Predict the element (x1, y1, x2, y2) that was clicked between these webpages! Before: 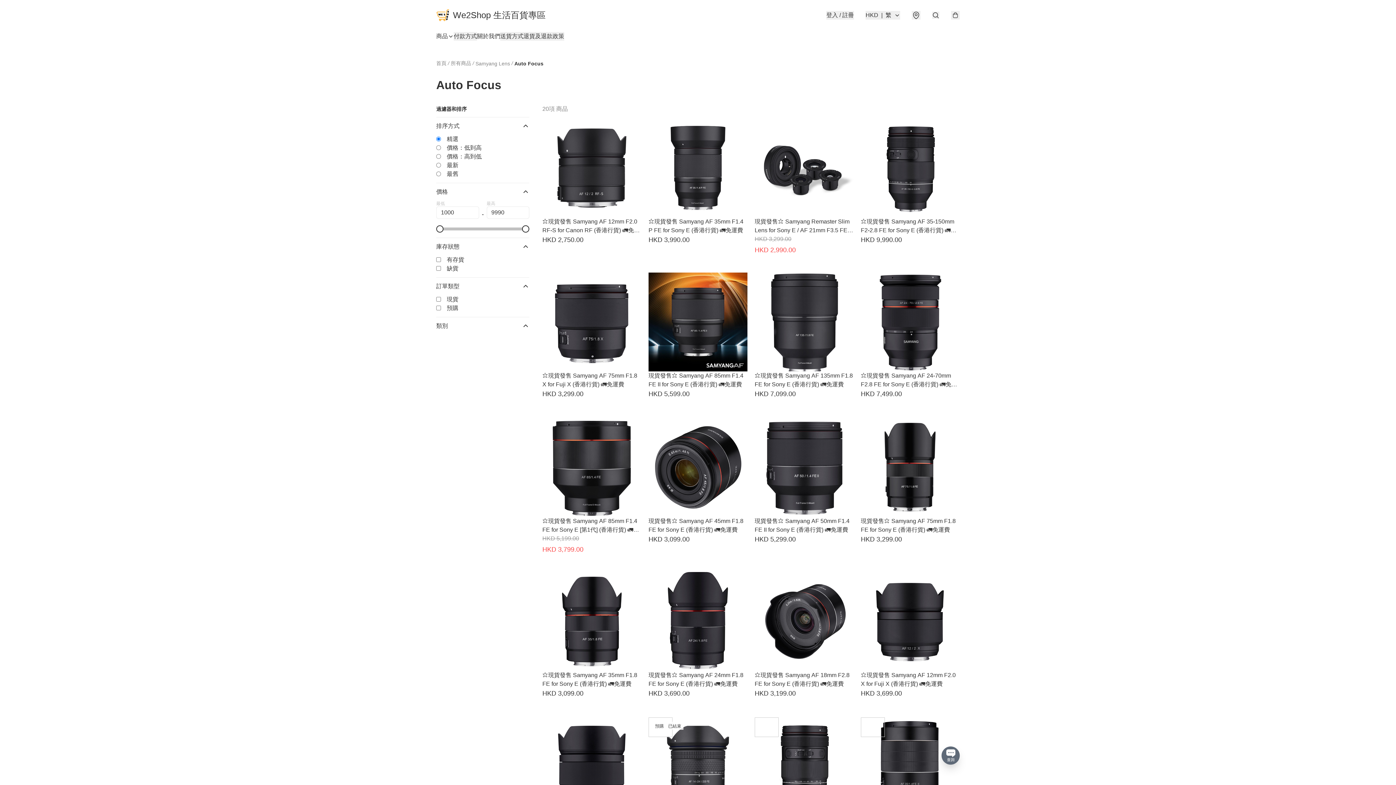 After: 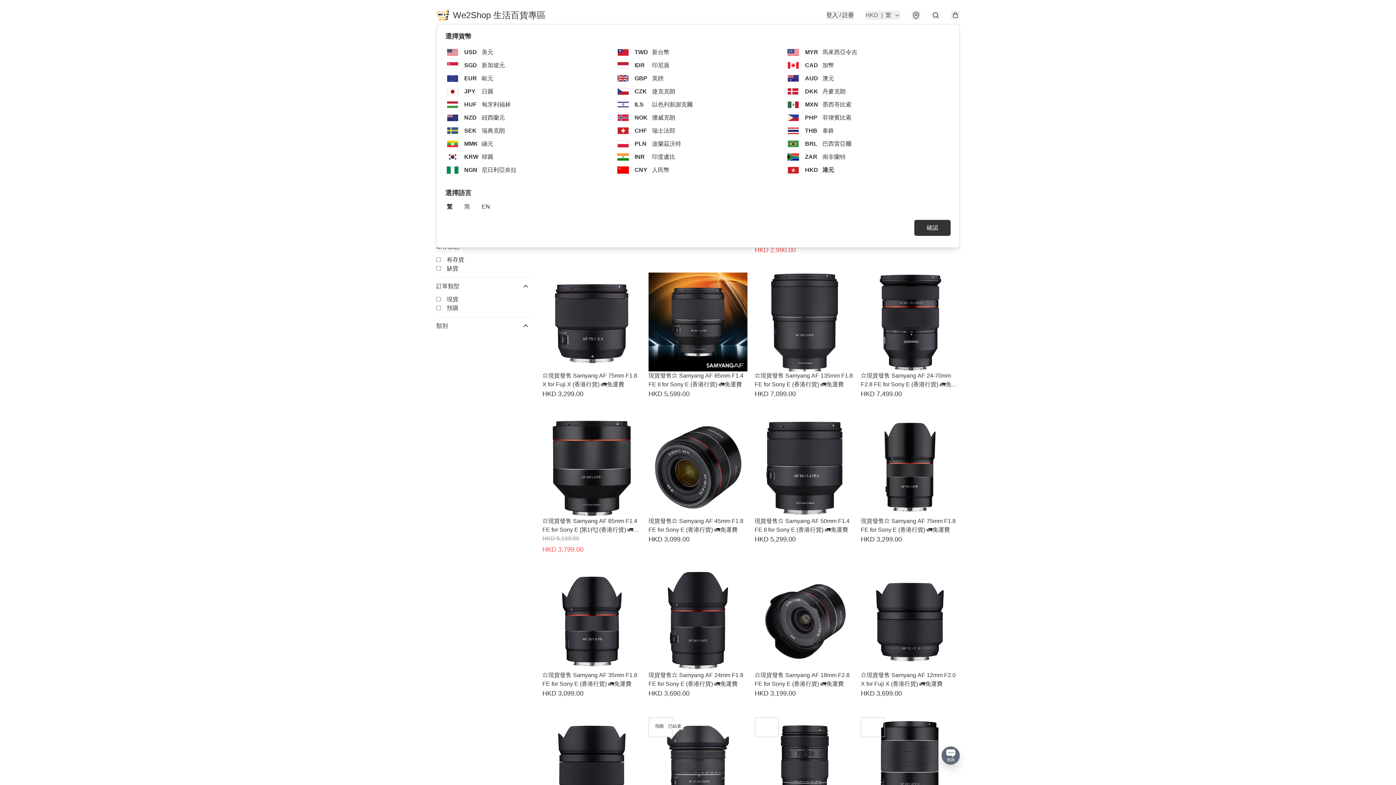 Action: bbox: (865, 10, 900, 19) label: HKD
|
繁